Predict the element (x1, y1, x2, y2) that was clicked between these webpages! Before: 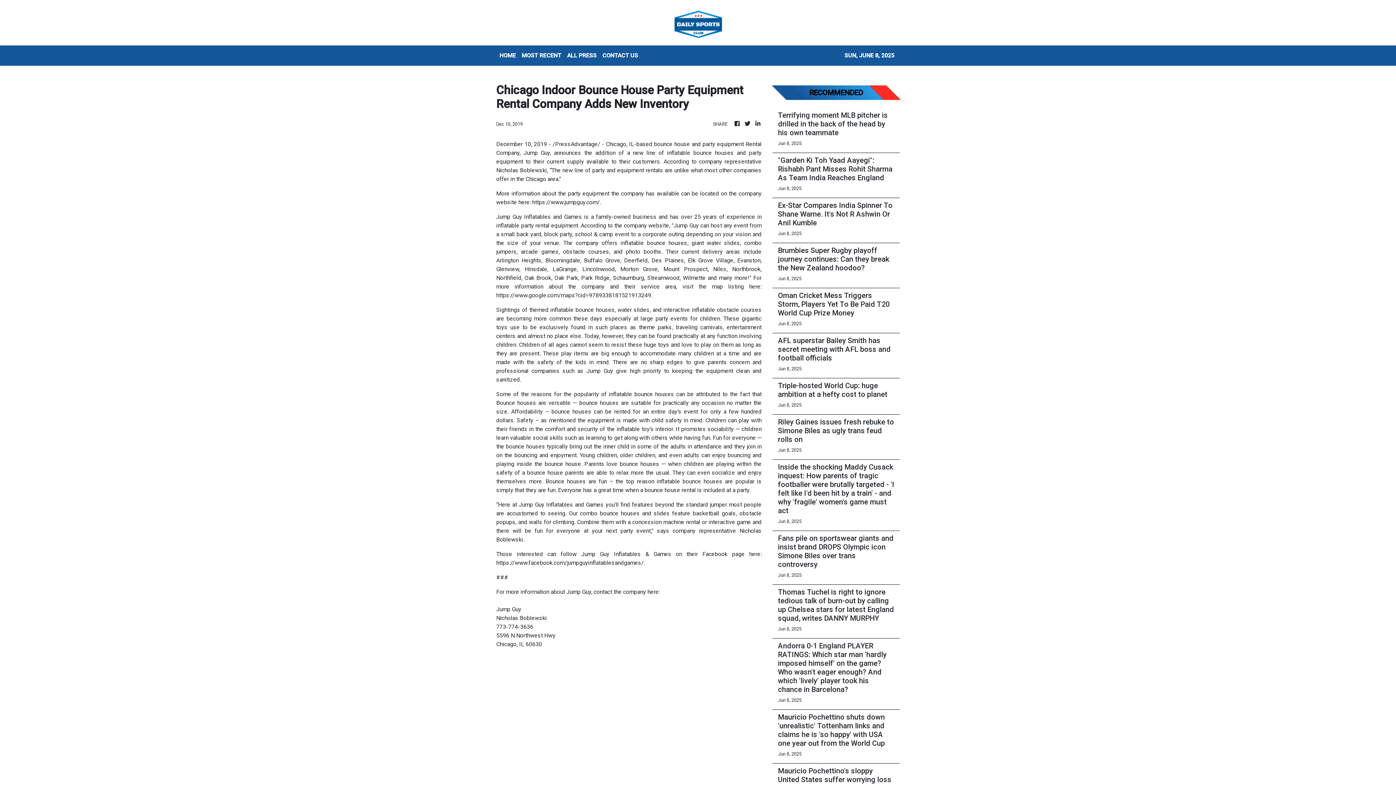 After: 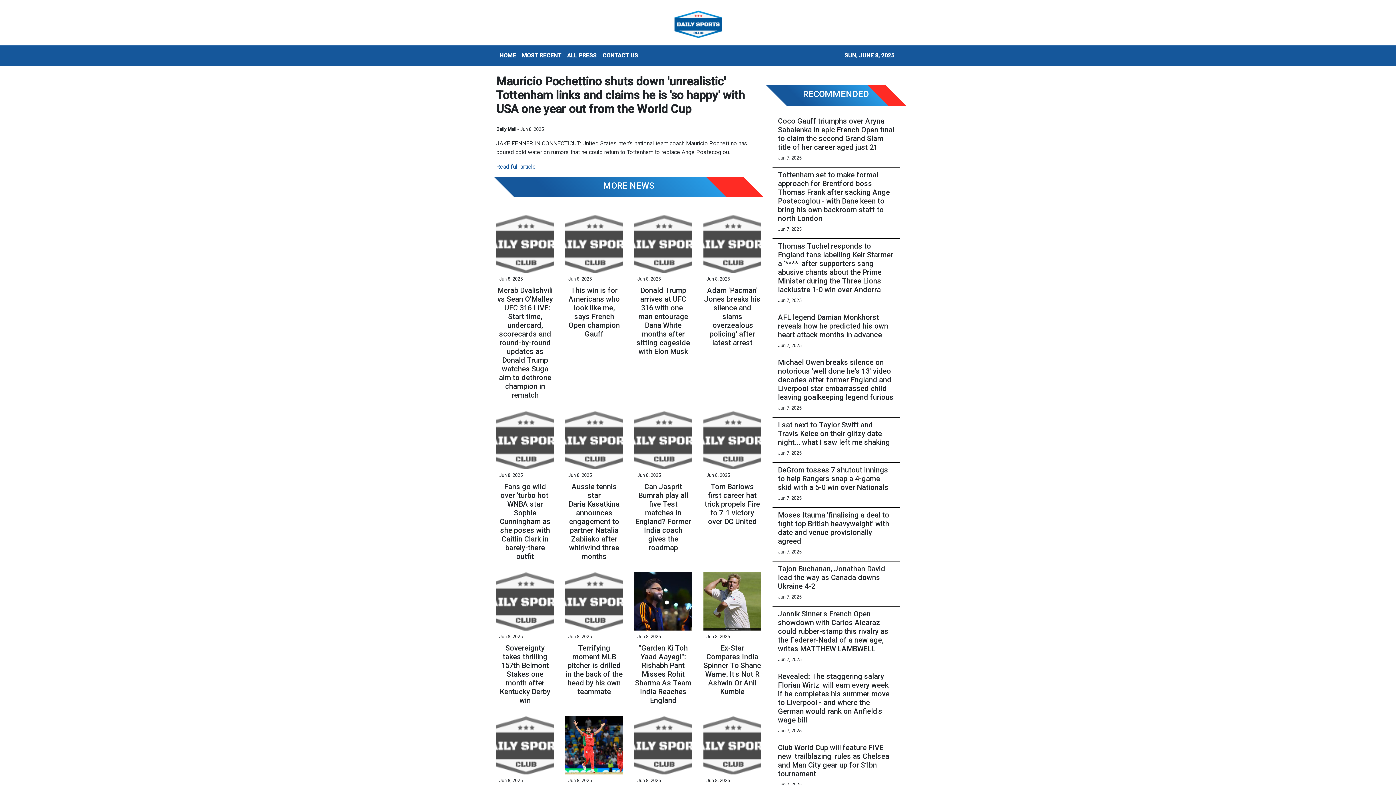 Action: bbox: (778, 713, 894, 748) label: Mauricio Pochettino shuts down 'unrealistic' Tottenham links and claims he is 'so happy' with USA one year out from the World Cup